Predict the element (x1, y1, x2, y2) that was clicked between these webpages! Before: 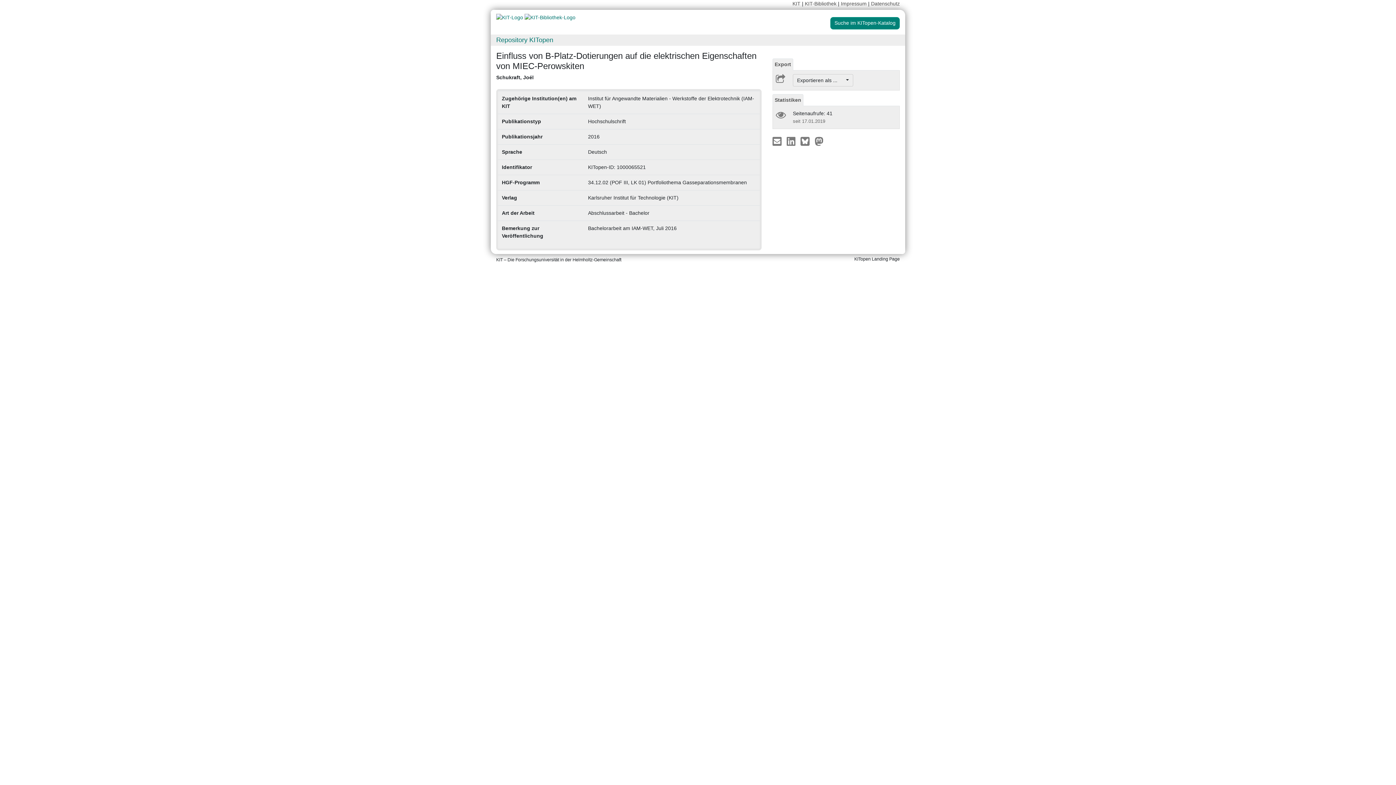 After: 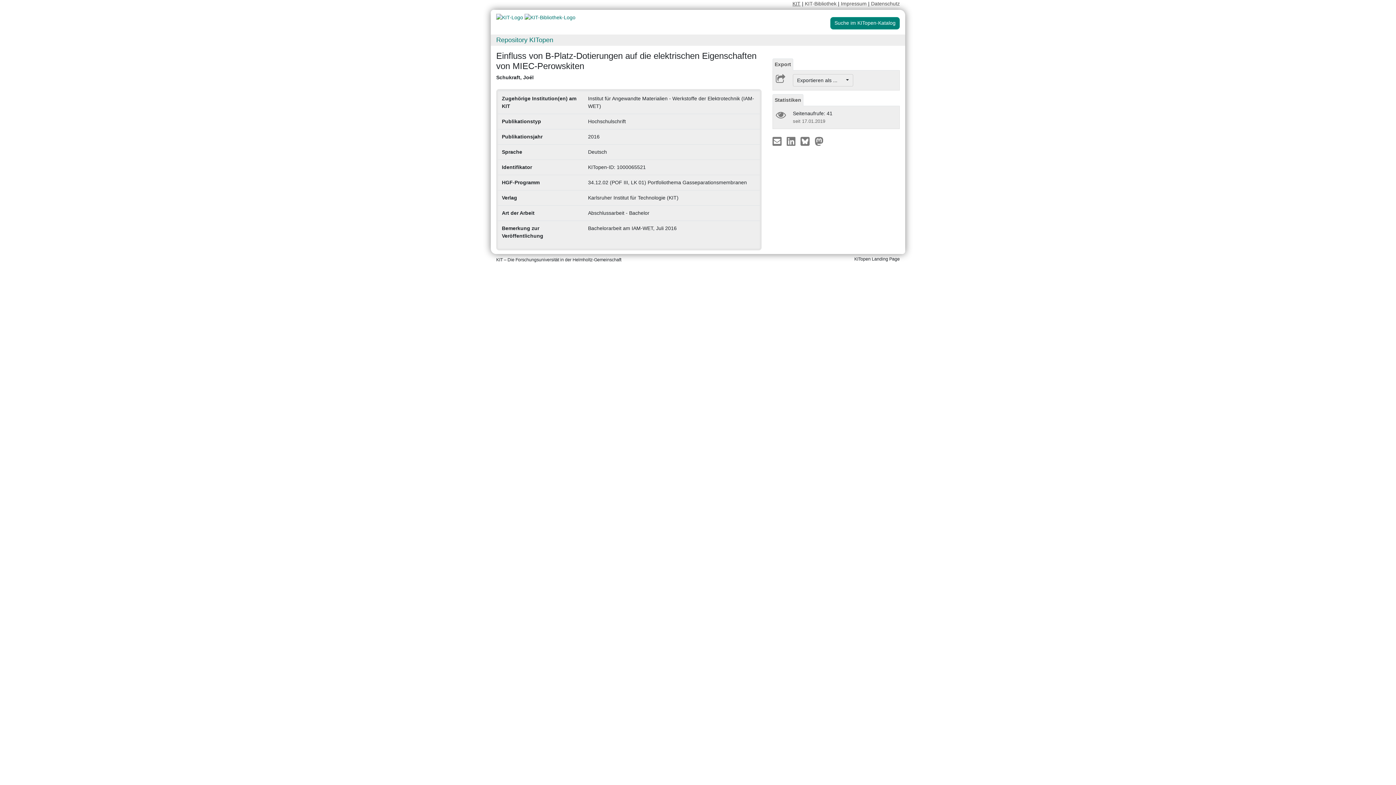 Action: label: KIT bbox: (792, 0, 800, 6)